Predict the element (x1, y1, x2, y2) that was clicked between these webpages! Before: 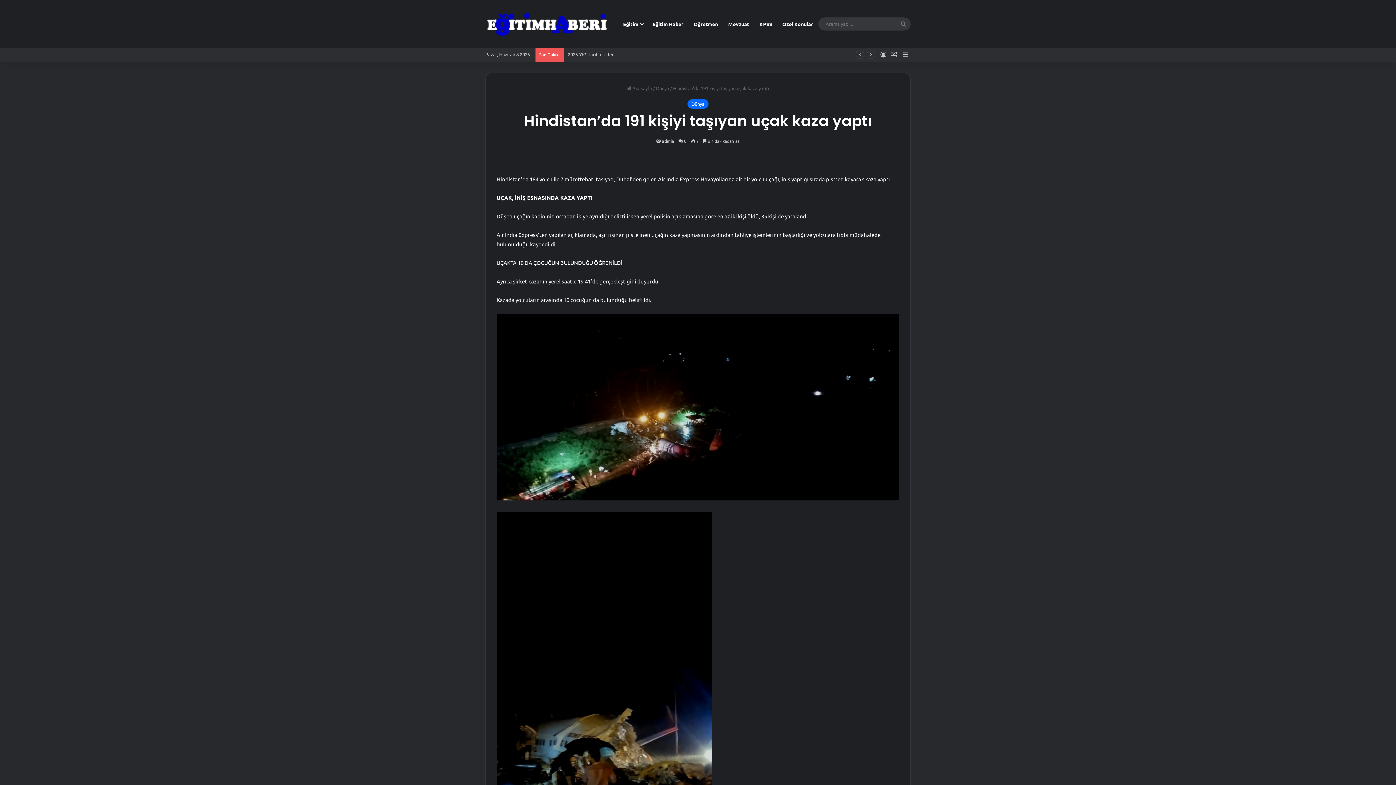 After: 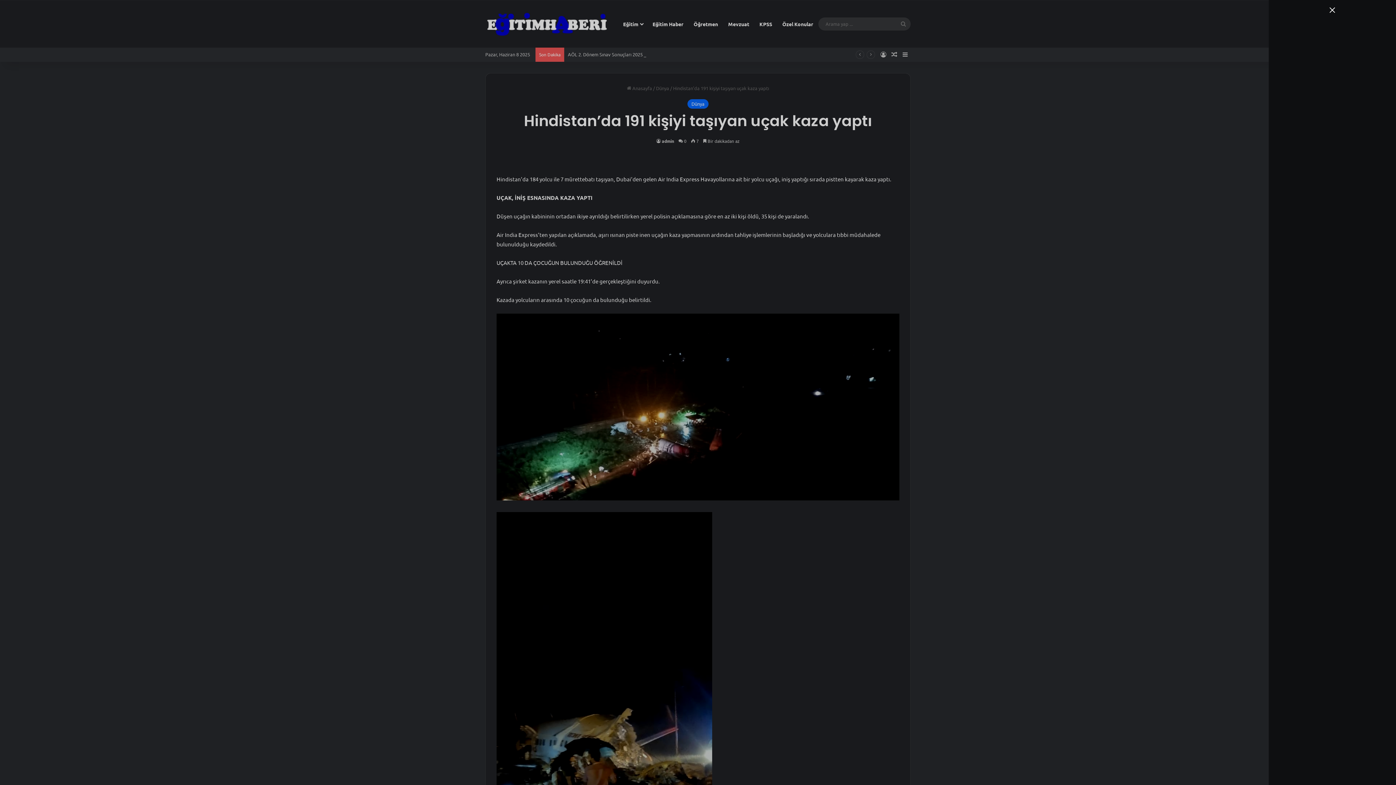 Action: bbox: (900, 47, 910, 61) label: Kenar Bölmesi